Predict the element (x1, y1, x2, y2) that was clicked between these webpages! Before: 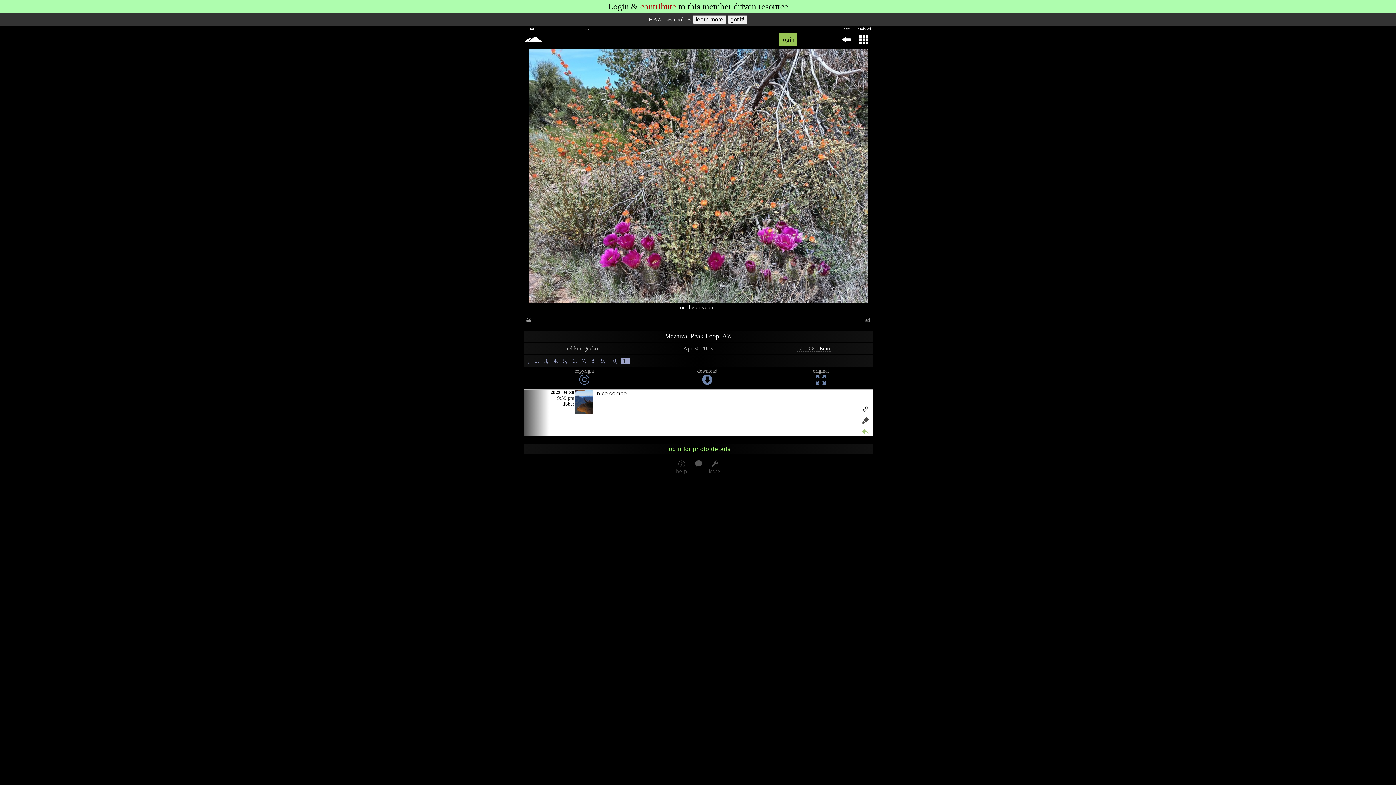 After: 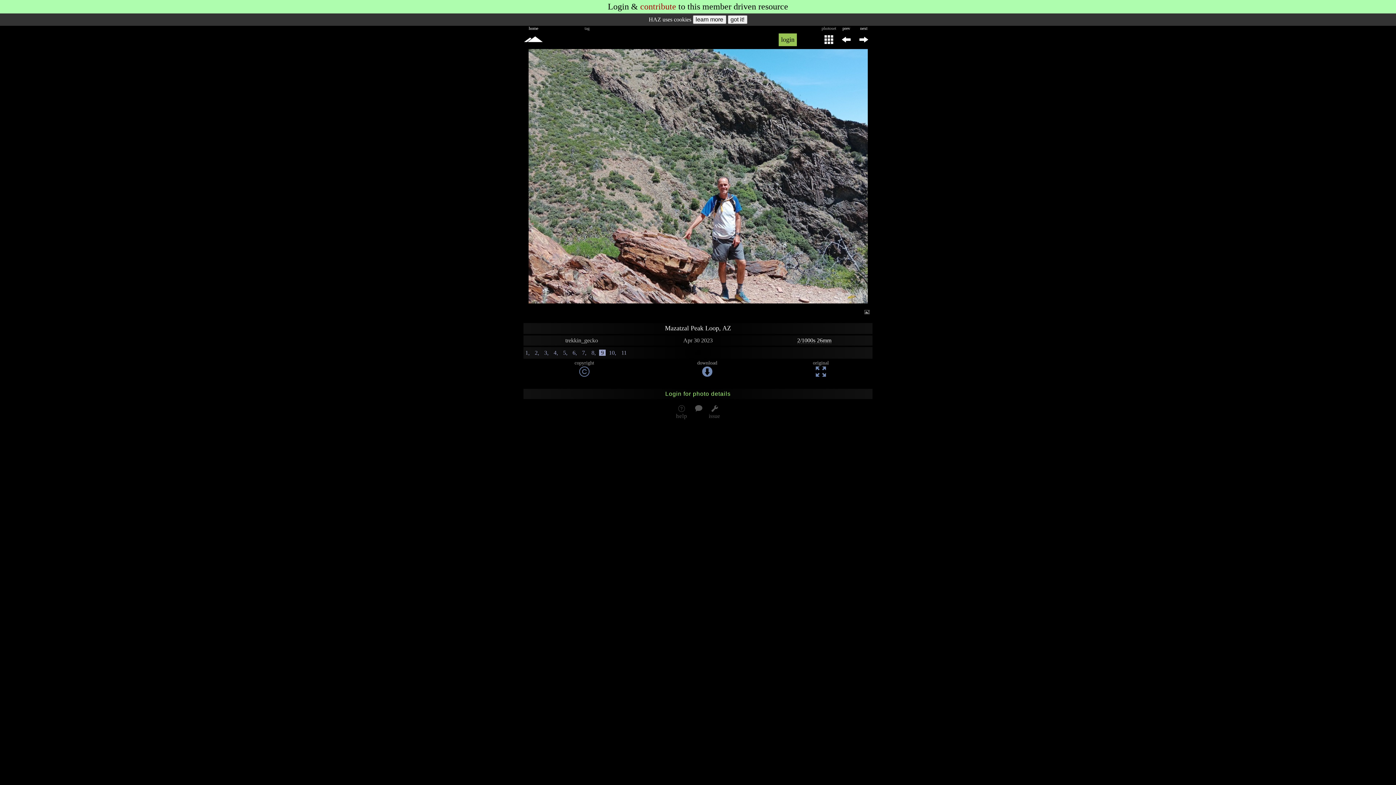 Action: bbox: (599, 357, 607, 364) label: 9,